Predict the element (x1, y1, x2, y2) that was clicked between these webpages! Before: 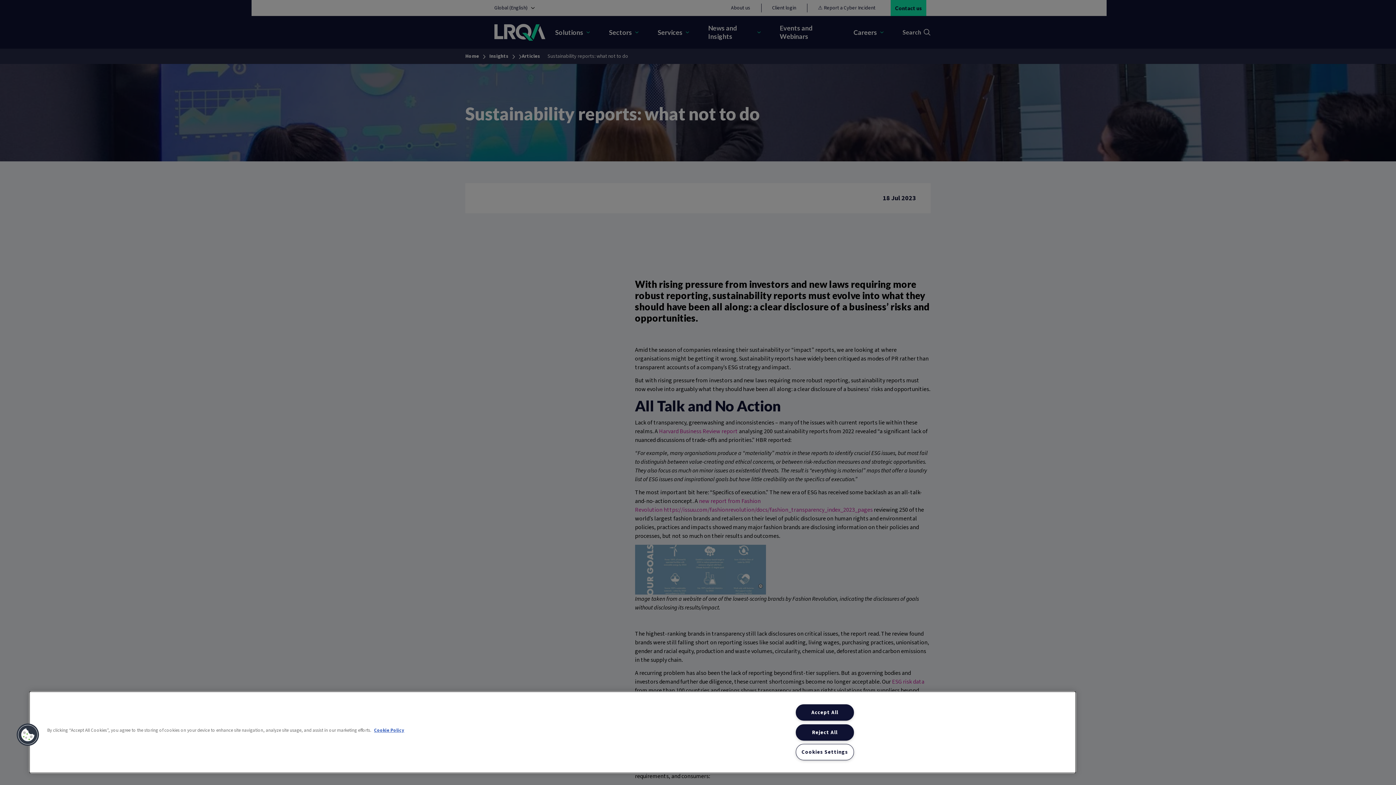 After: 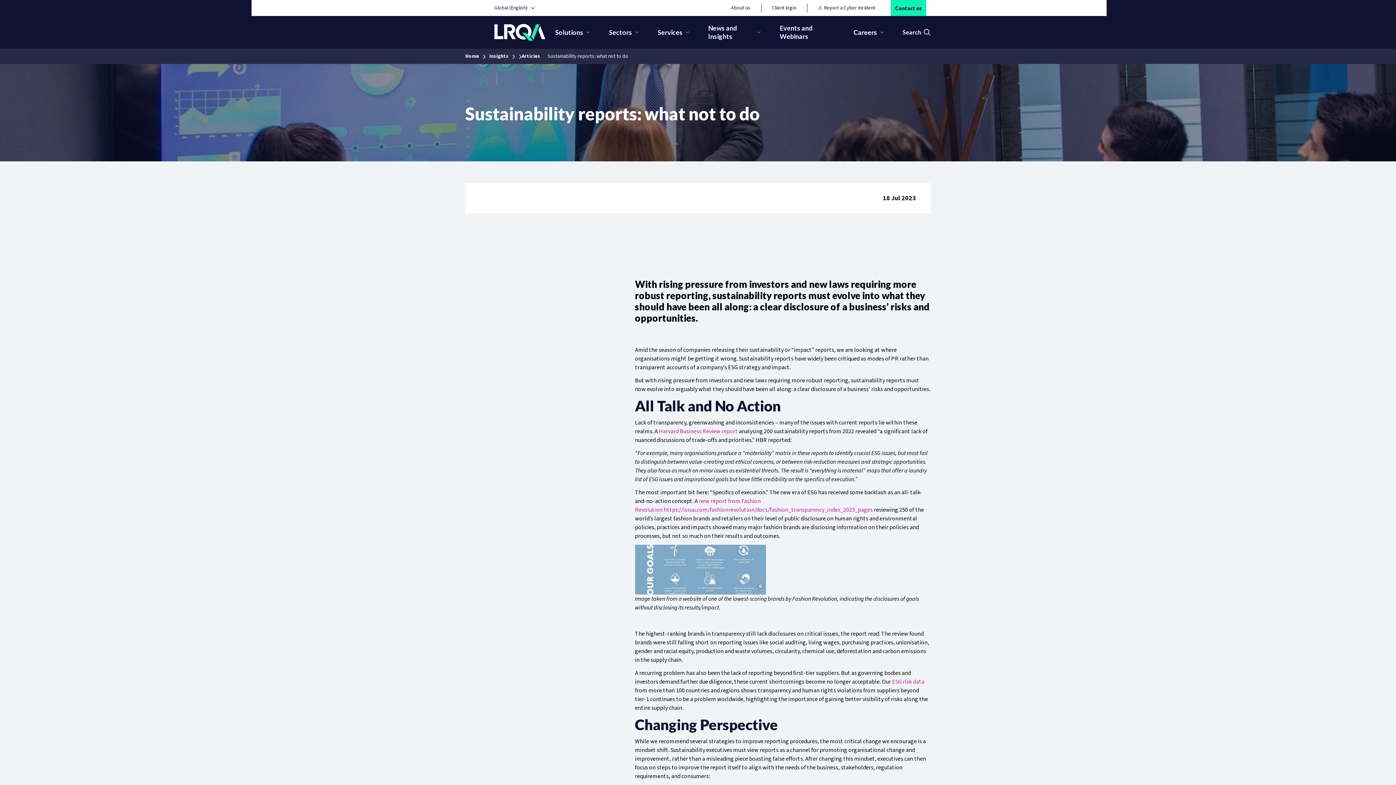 Action: label: Reject All bbox: (795, 724, 854, 740)